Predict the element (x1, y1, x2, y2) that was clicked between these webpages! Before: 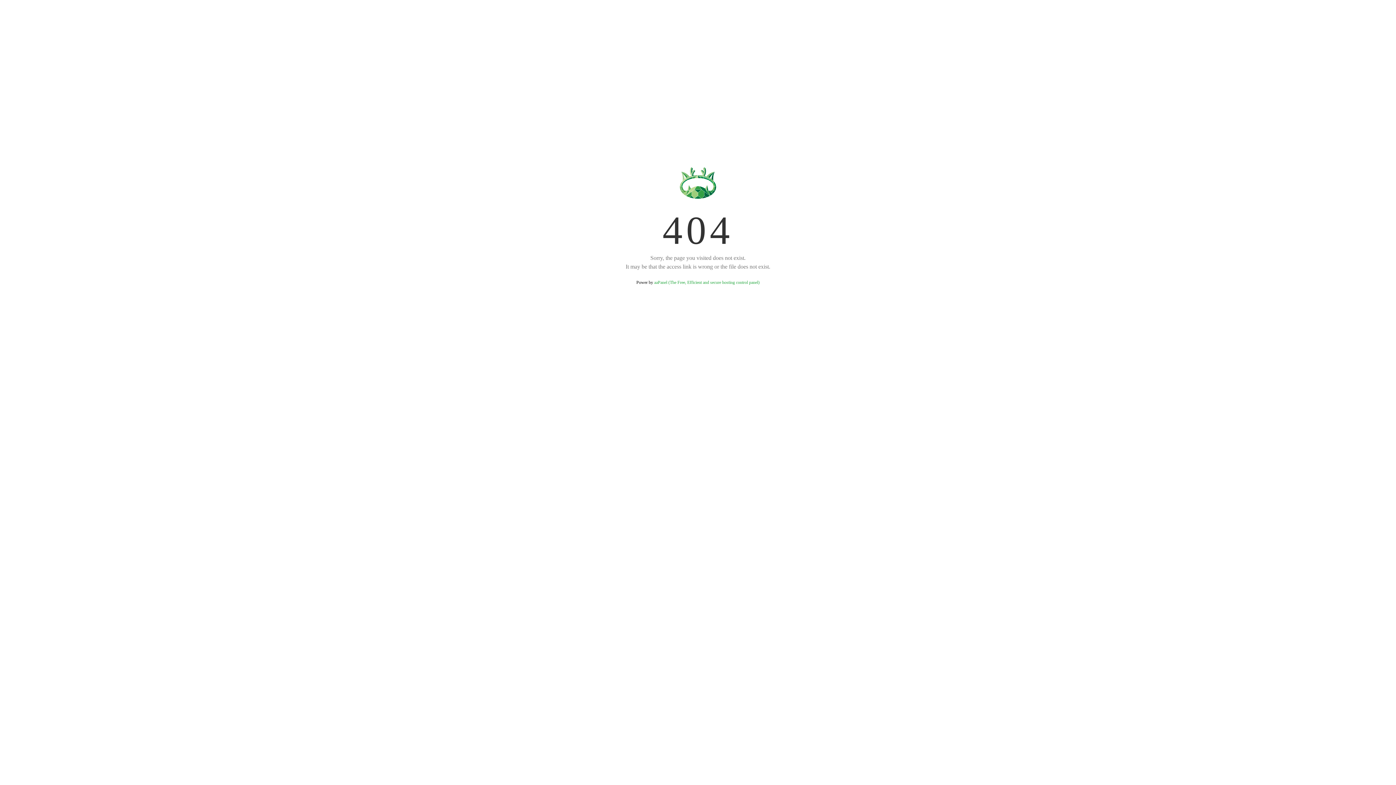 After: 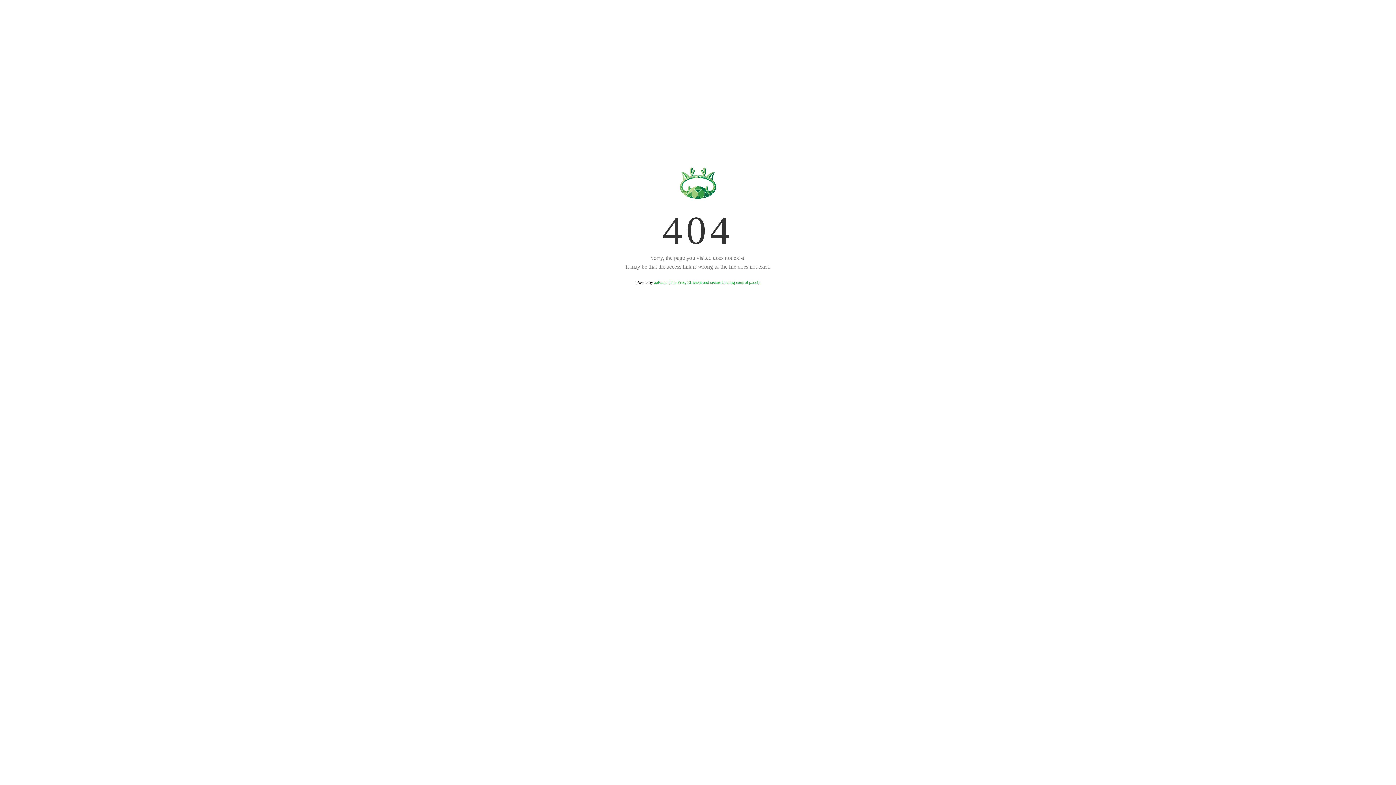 Action: bbox: (654, 280, 759, 285) label: aaPanel (The Free, Efficient and secure hosting control panel)